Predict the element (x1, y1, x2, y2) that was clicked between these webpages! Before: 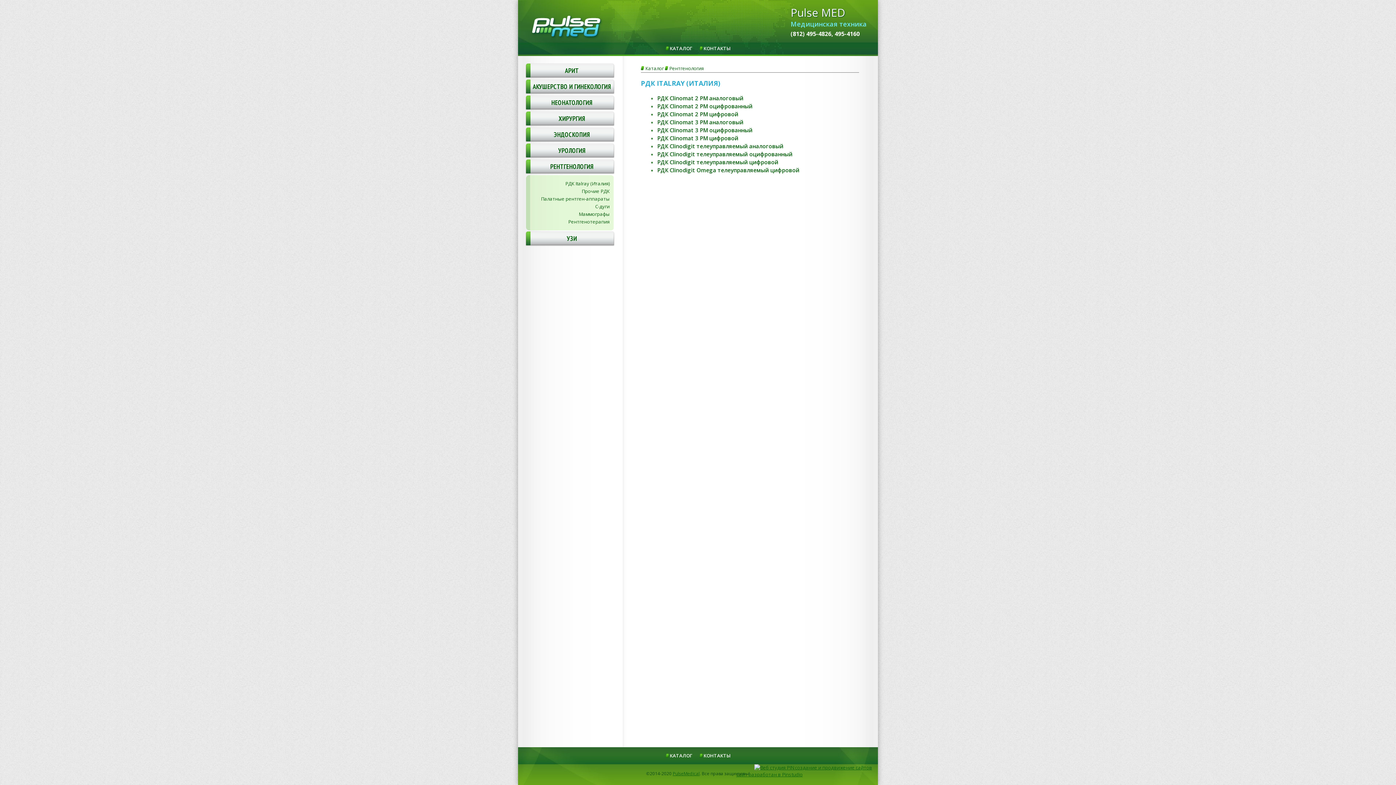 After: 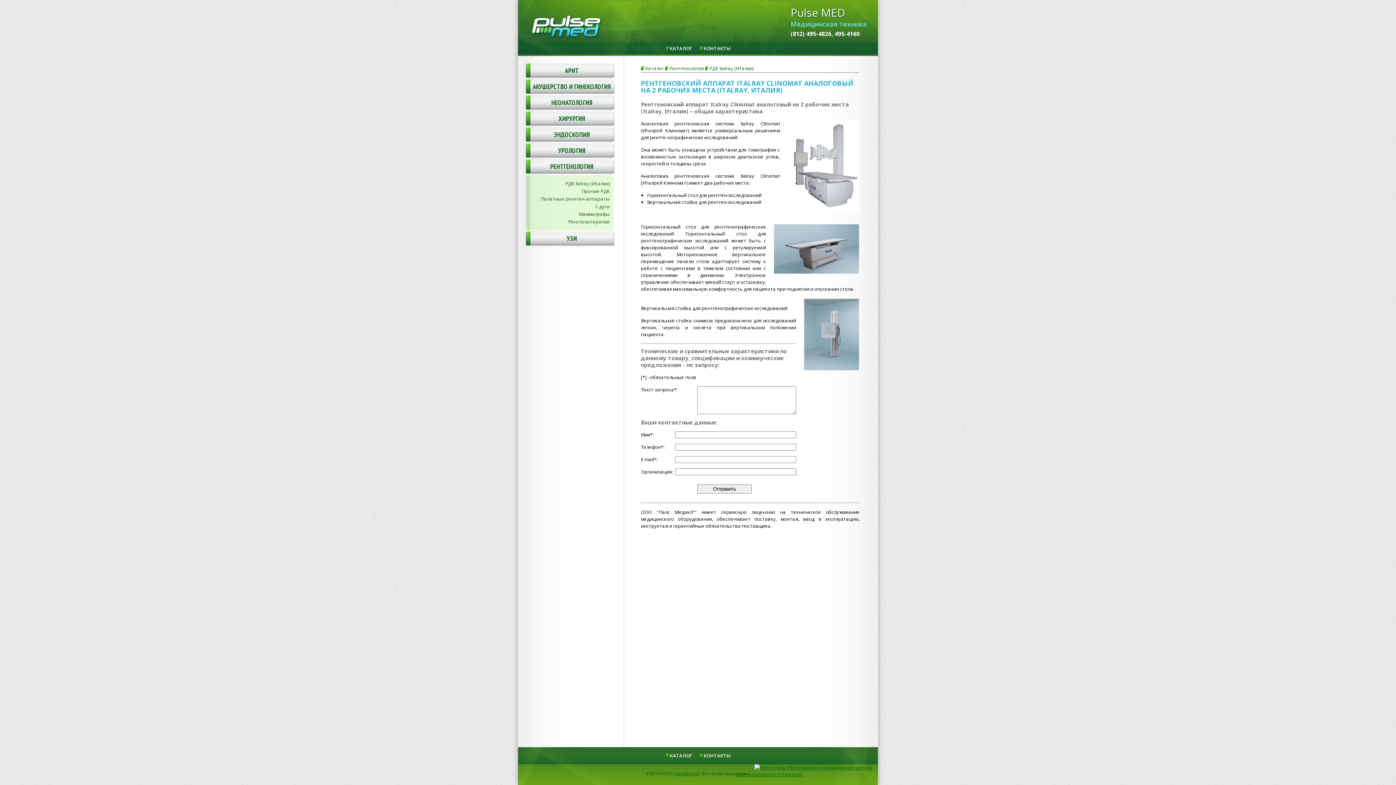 Action: label: РДК Clinomat 2 РМ аналоговый bbox: (657, 94, 743, 101)